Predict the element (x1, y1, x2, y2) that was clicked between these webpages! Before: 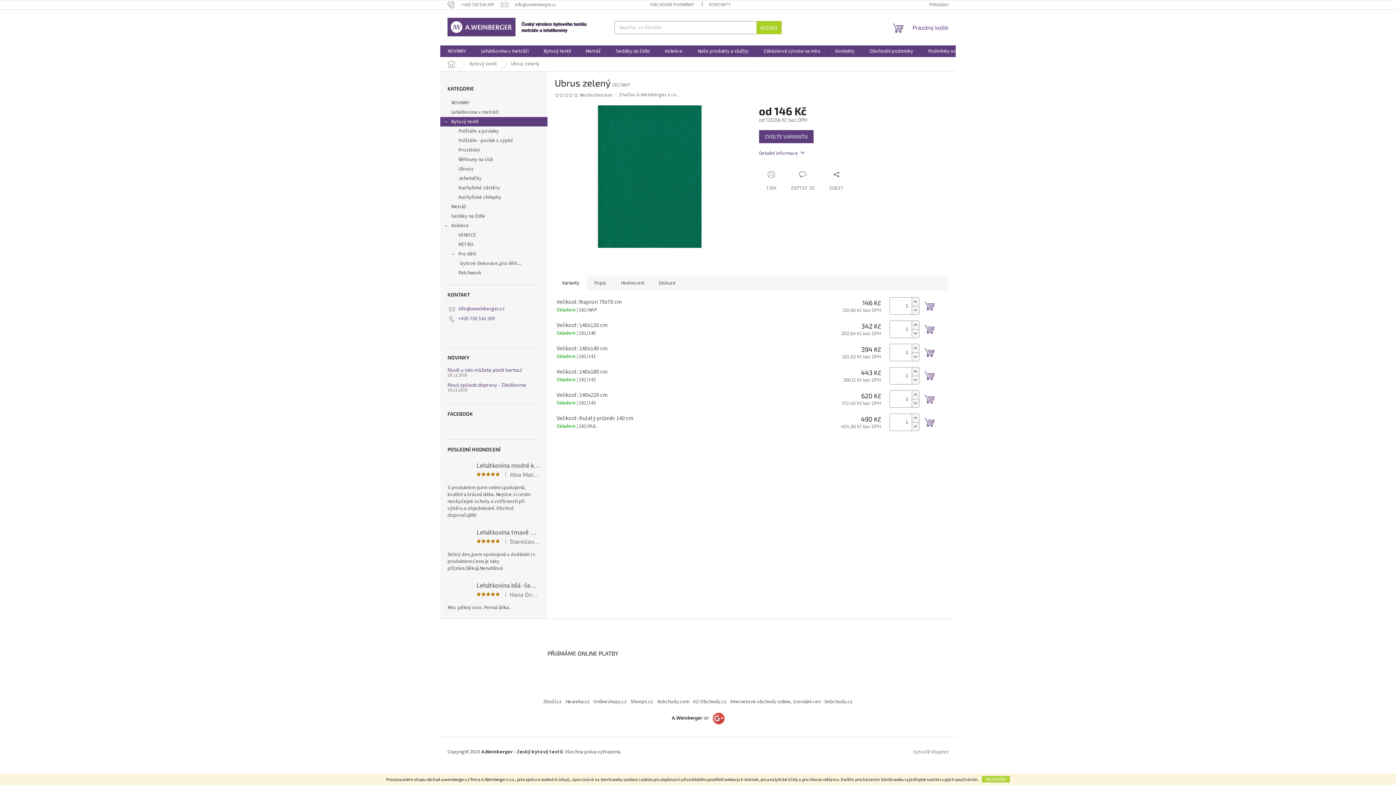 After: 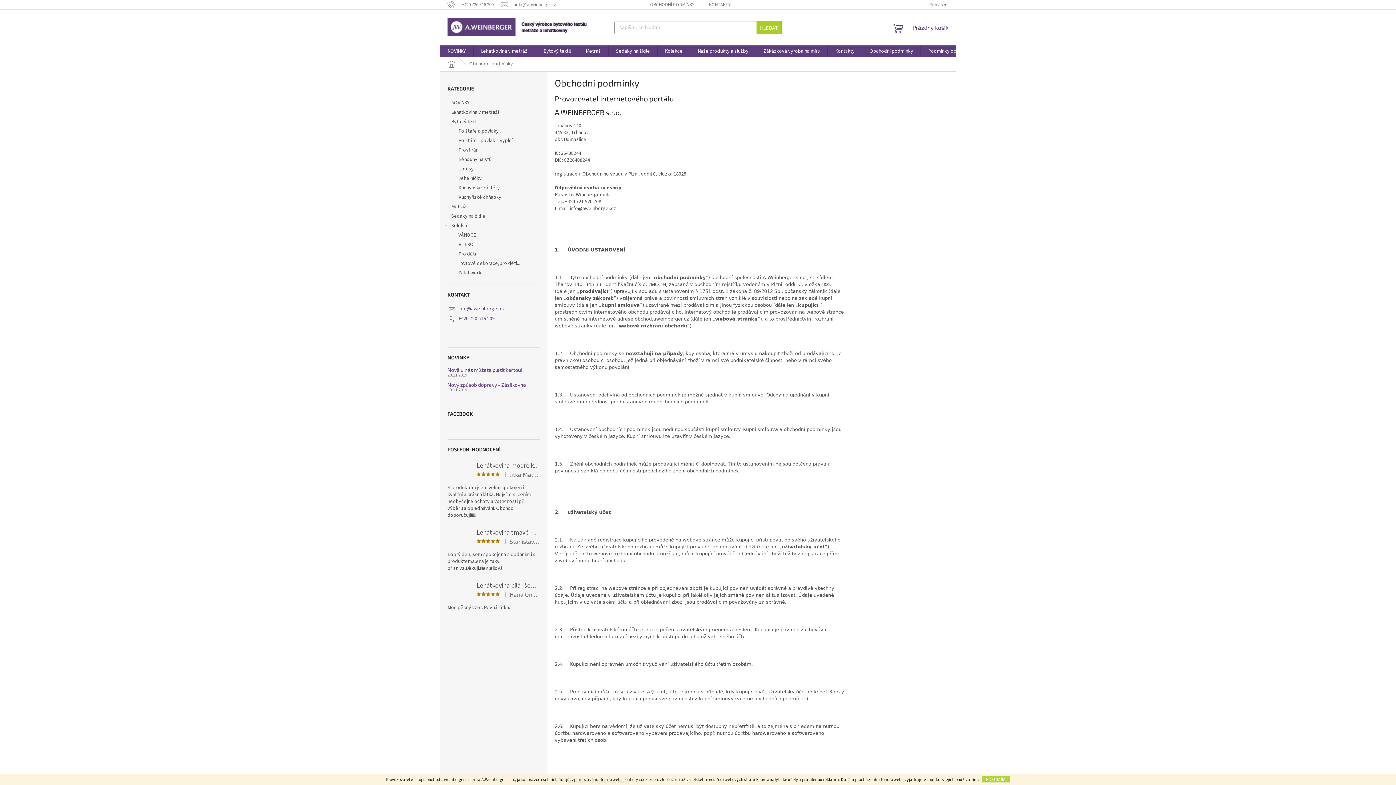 Action: bbox: (862, 45, 920, 57) label: Obchodní podmínky